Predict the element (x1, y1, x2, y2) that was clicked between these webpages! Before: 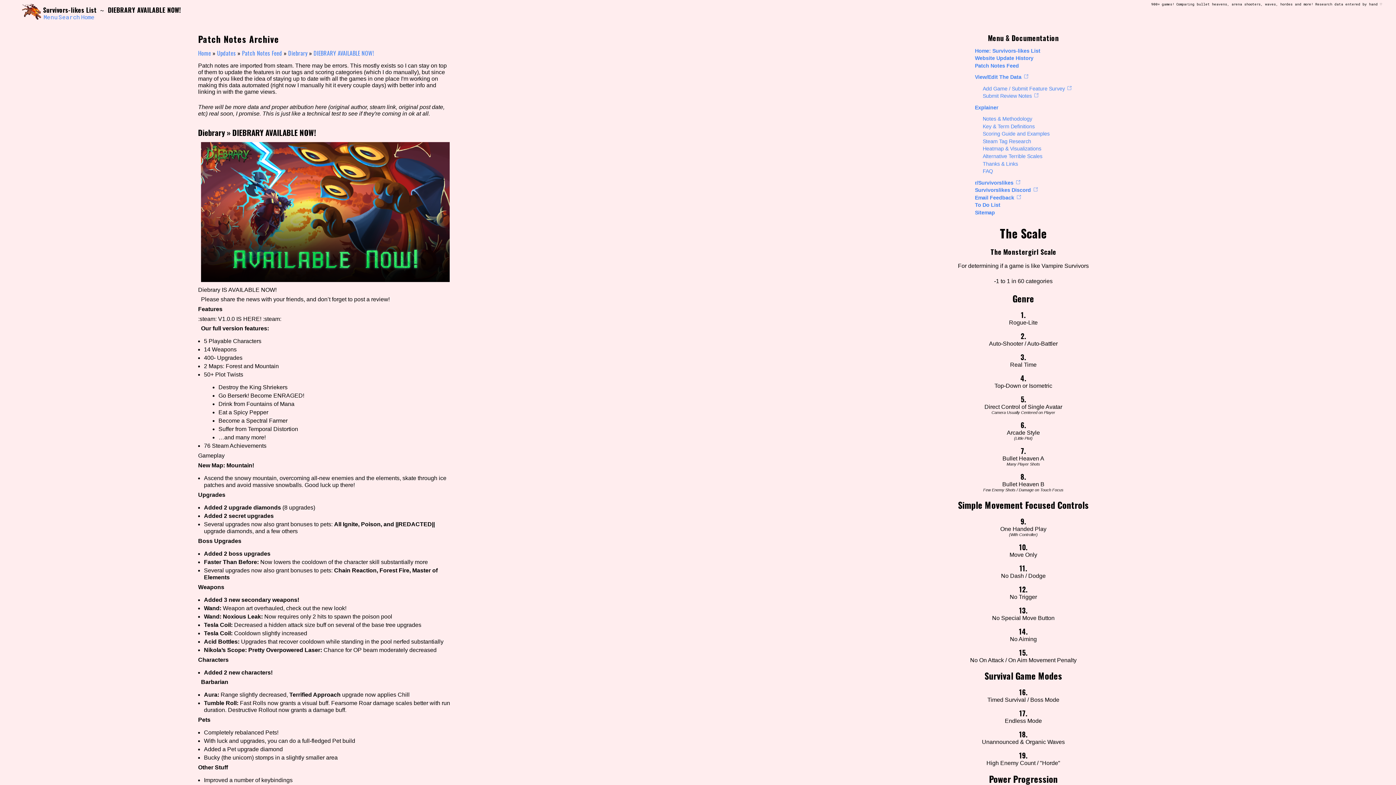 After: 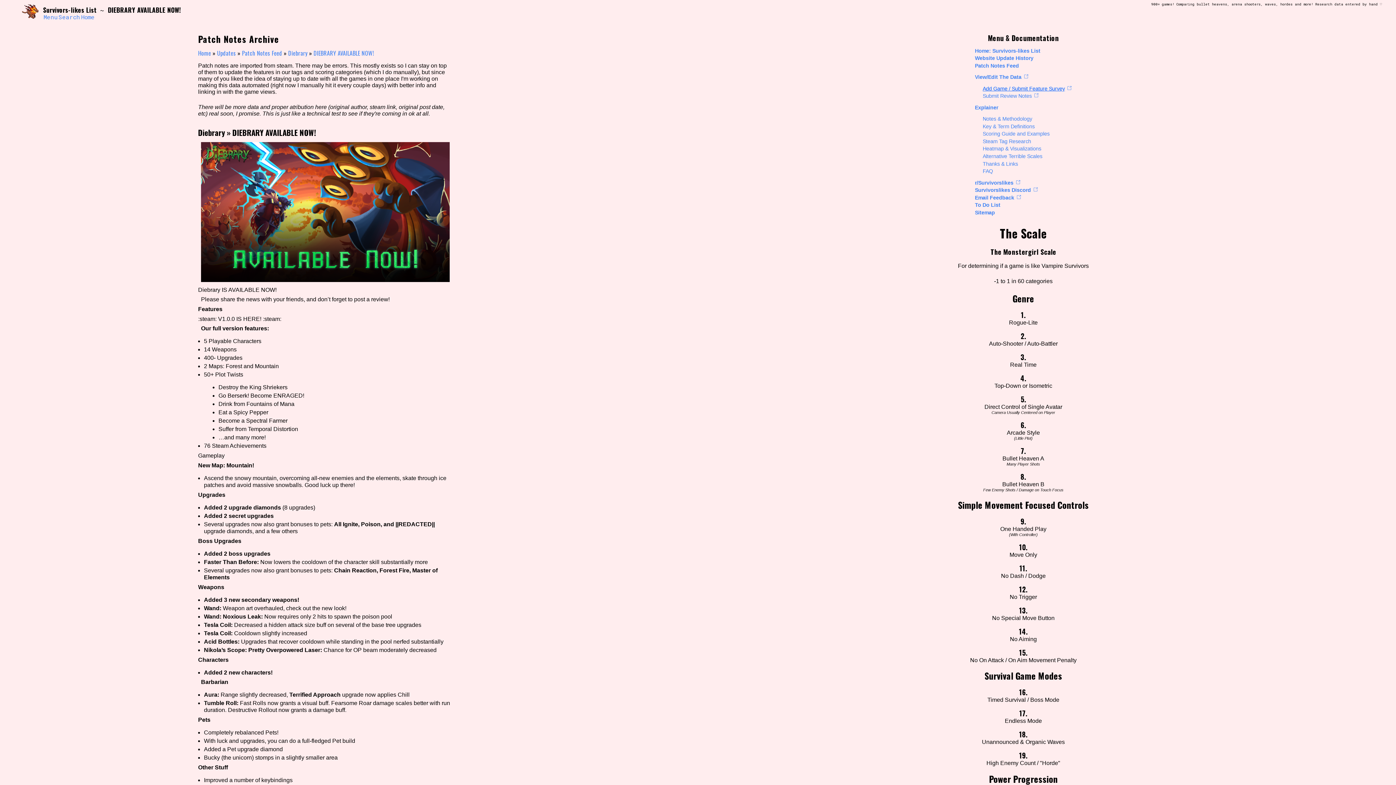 Action: label: Add Game / Submit Feature Survey bbox: (983, 85, 1072, 91)